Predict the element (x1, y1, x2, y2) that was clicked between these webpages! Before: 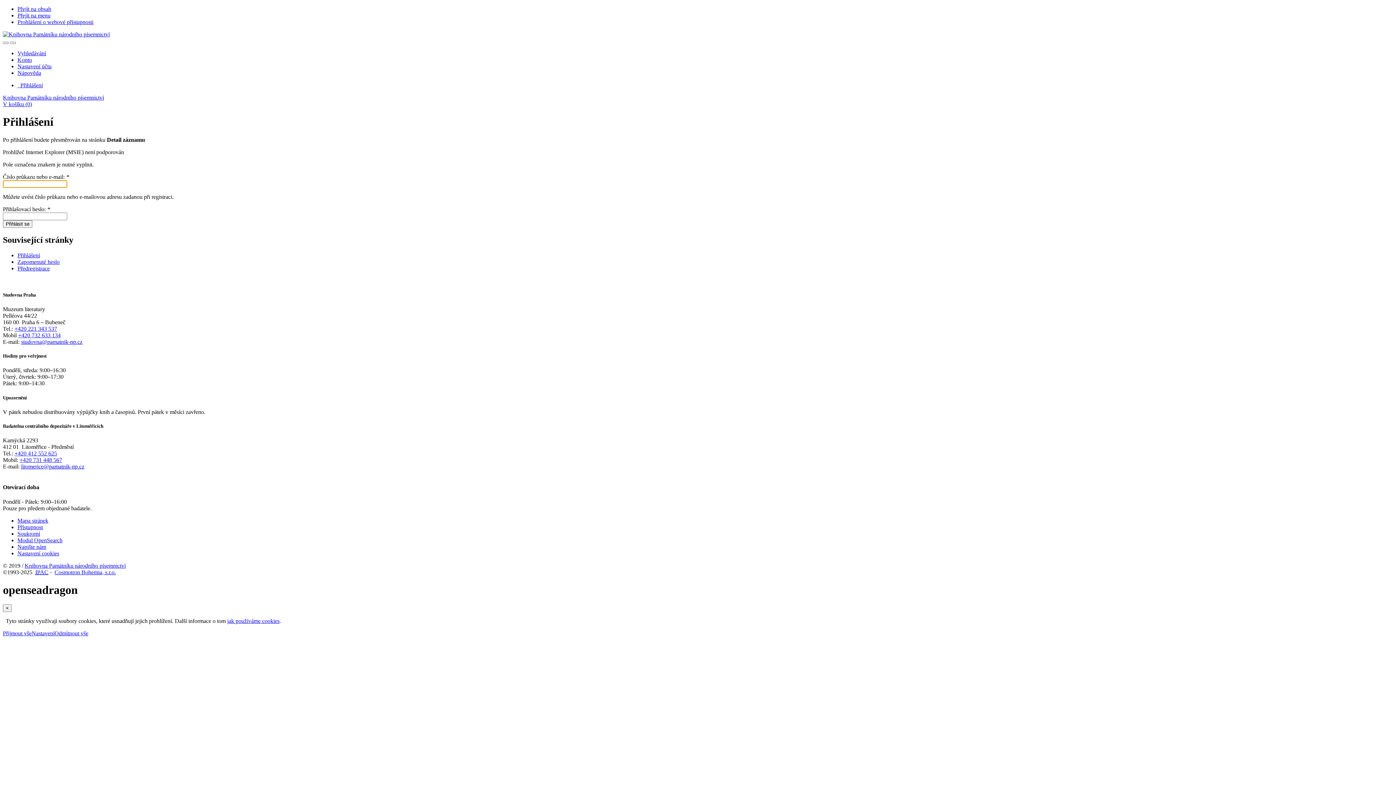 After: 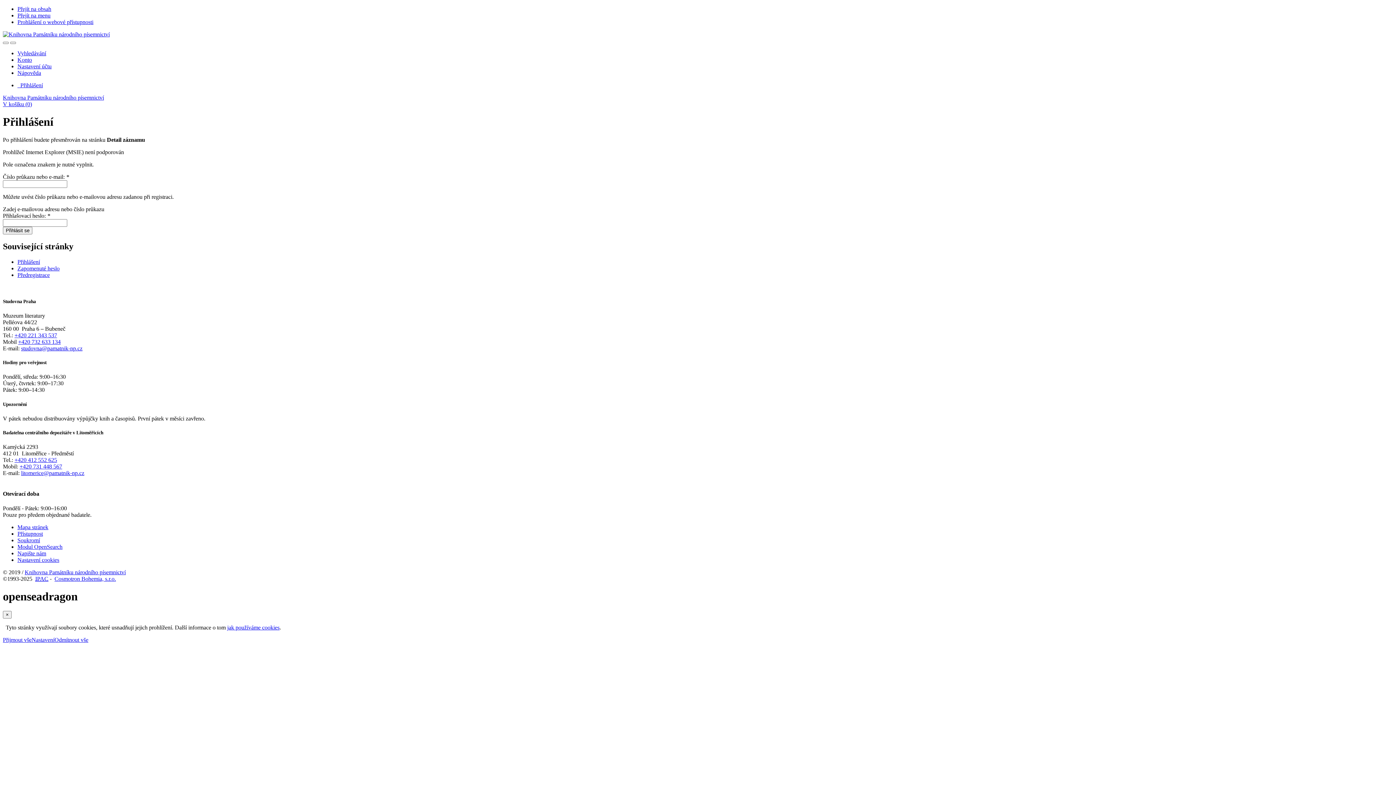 Action: label: litomerice@pamatnik-np.cz bbox: (21, 463, 84, 469)